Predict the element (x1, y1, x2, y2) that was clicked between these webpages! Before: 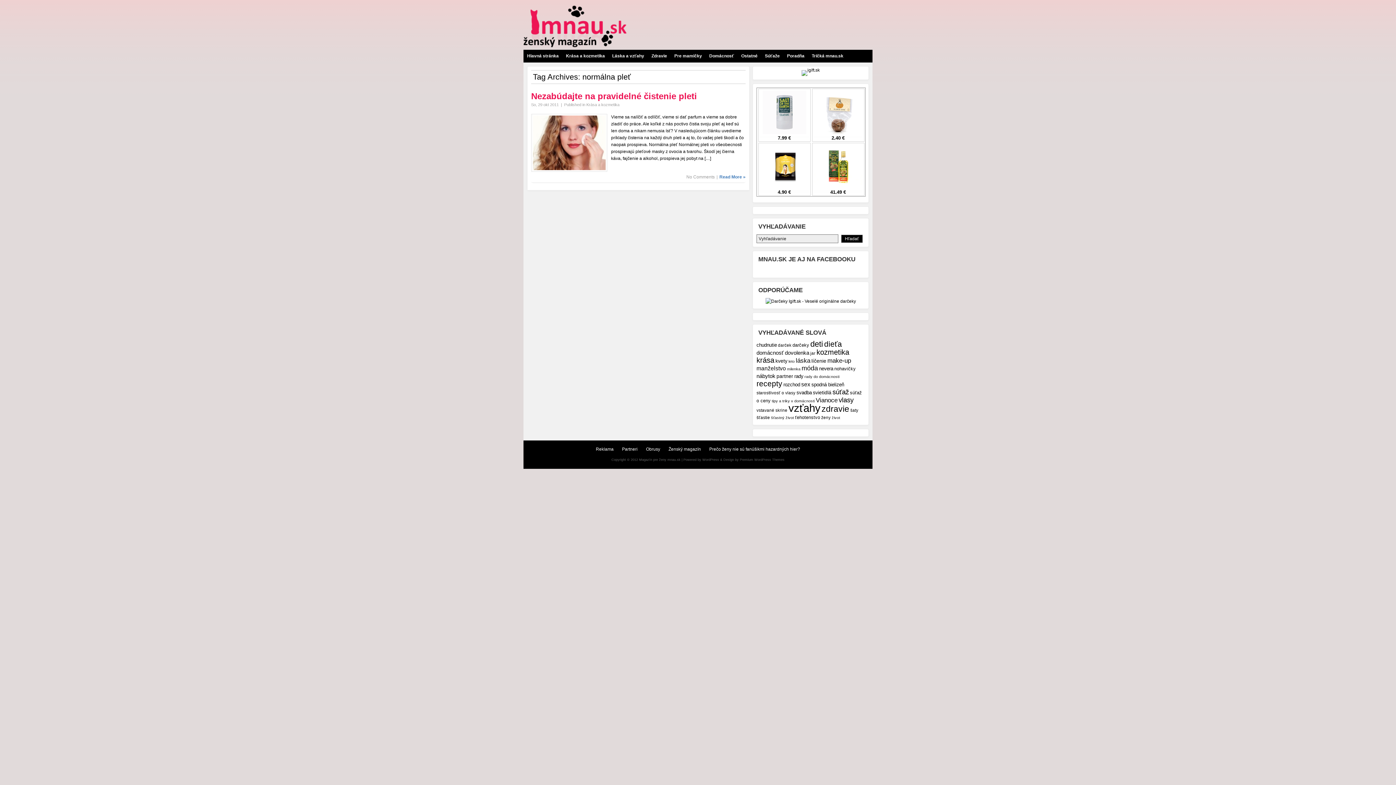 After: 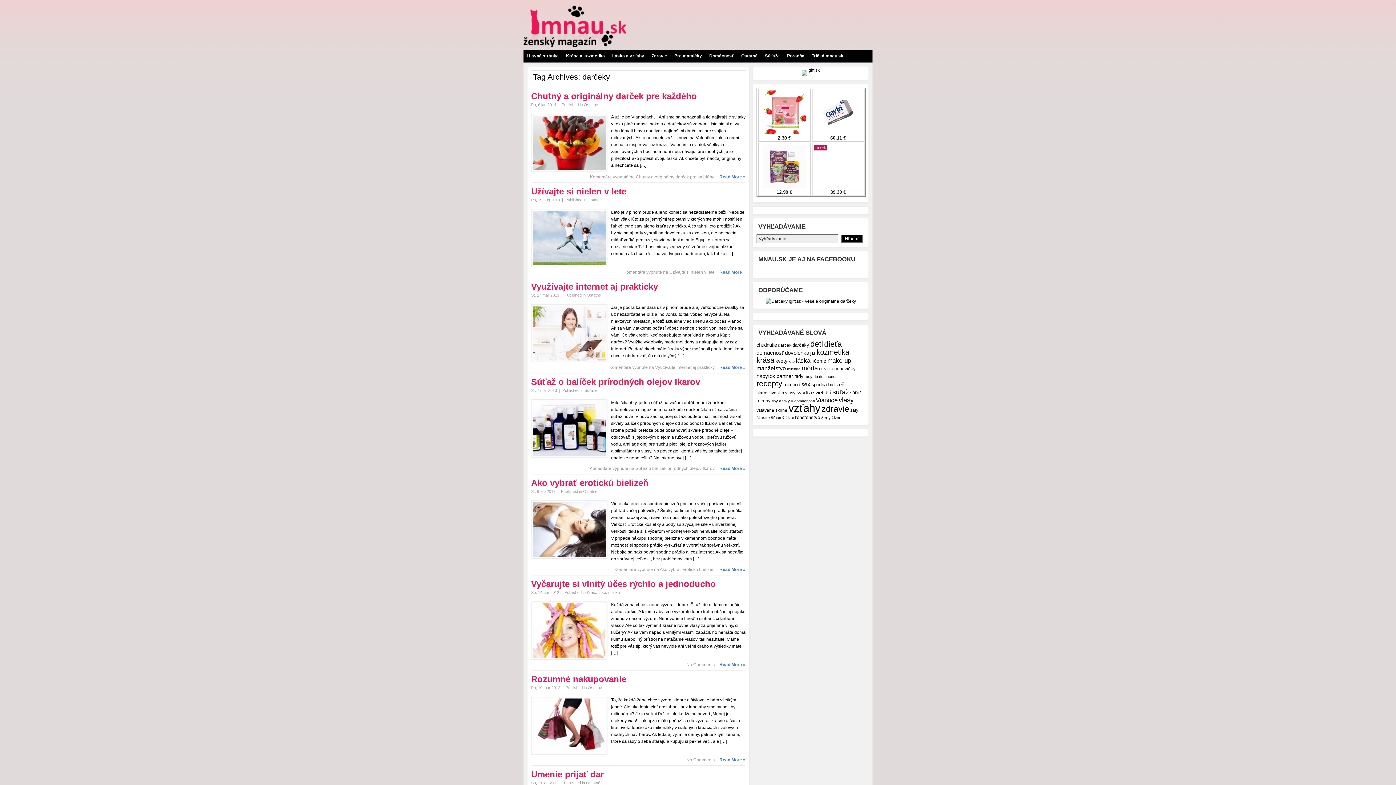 Action: bbox: (792, 342, 809, 348) label: darčeky (8 položiek)